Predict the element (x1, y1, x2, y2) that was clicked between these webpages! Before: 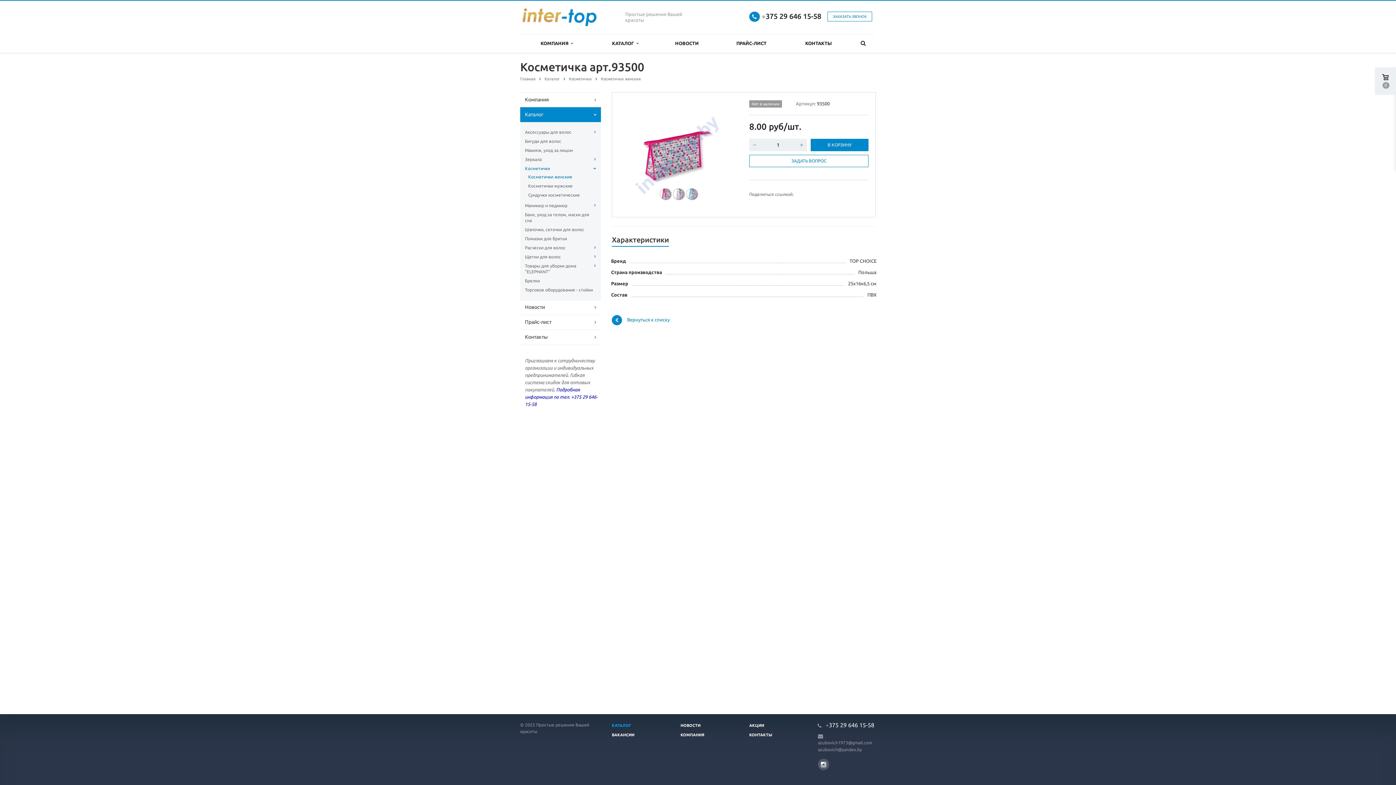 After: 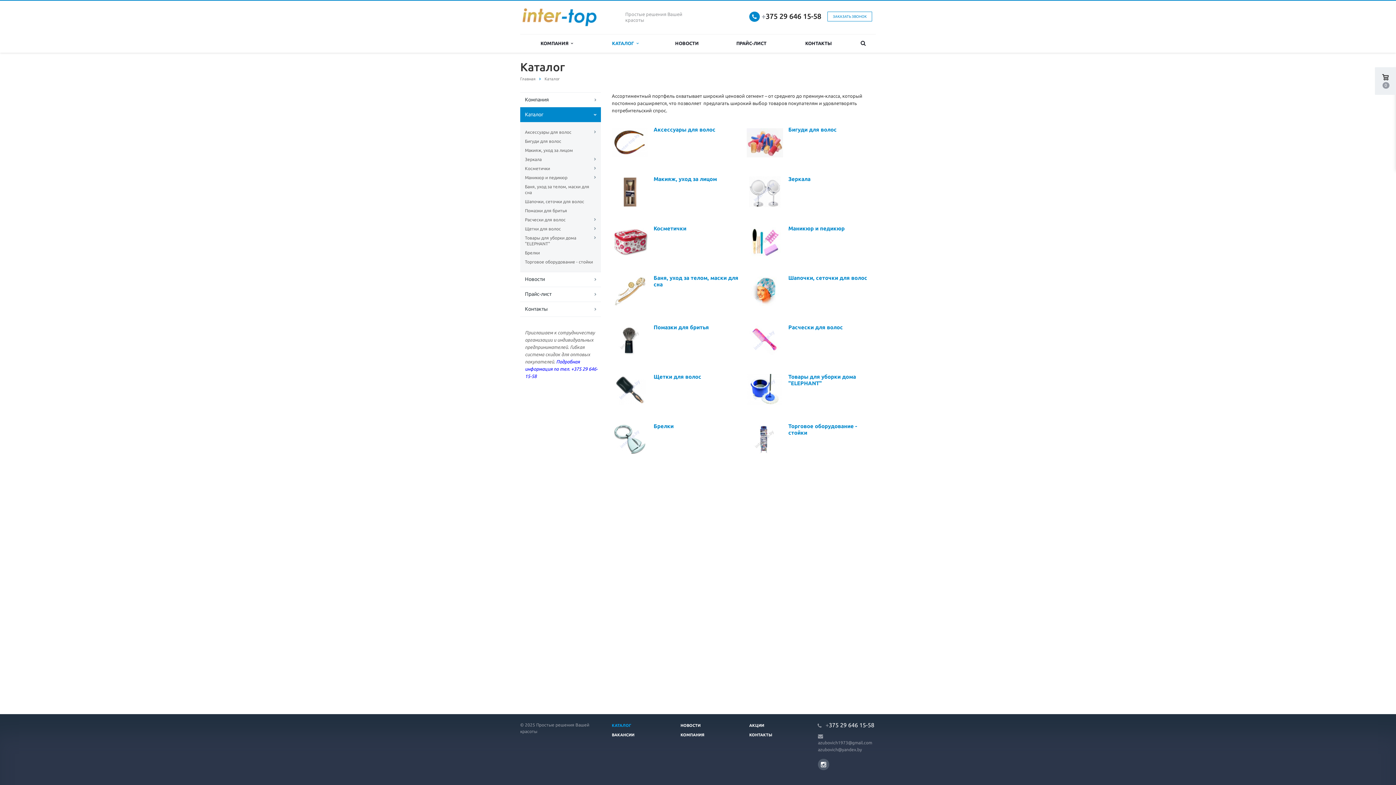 Action: label: Каталог bbox: (544, 76, 560, 81)